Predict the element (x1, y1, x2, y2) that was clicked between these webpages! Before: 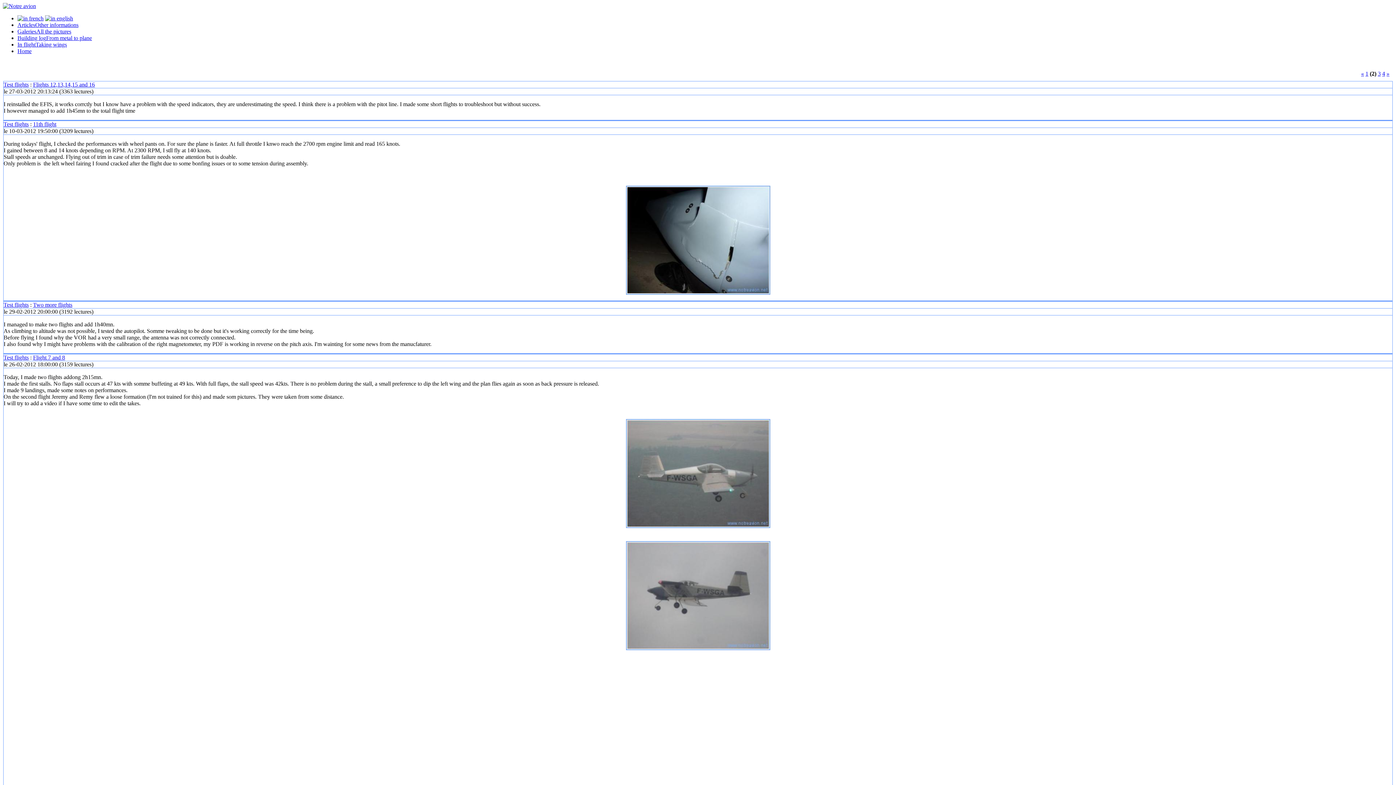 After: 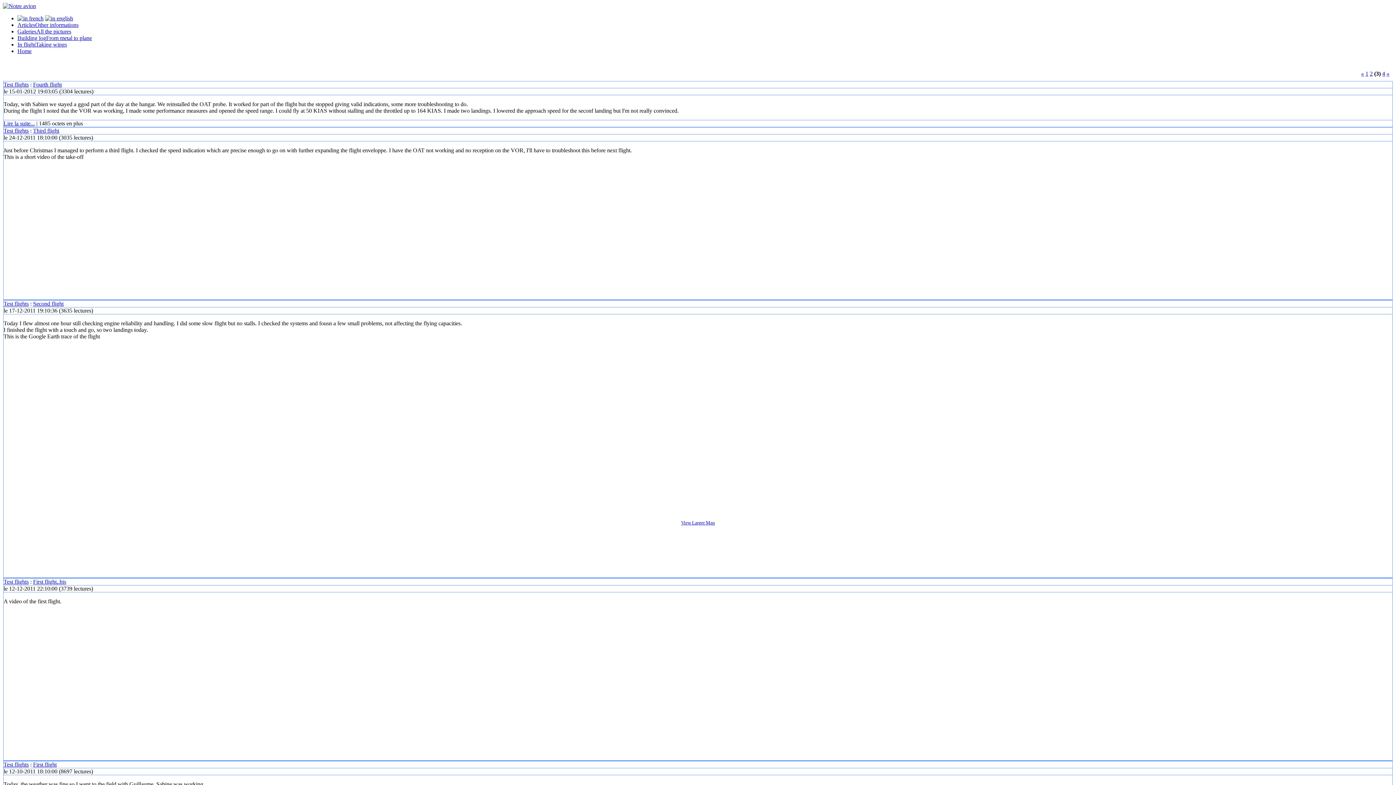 Action: label: » bbox: (1386, 70, 1389, 76)